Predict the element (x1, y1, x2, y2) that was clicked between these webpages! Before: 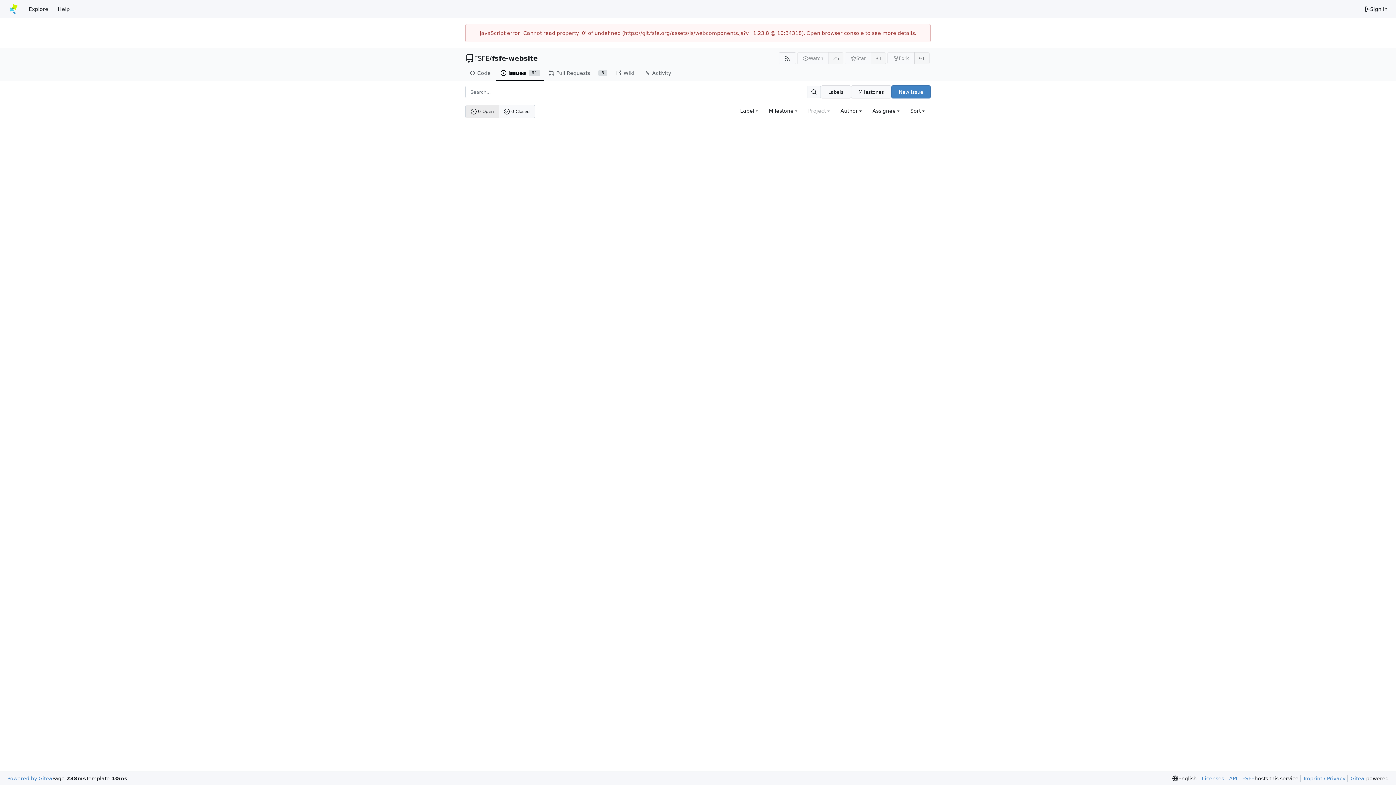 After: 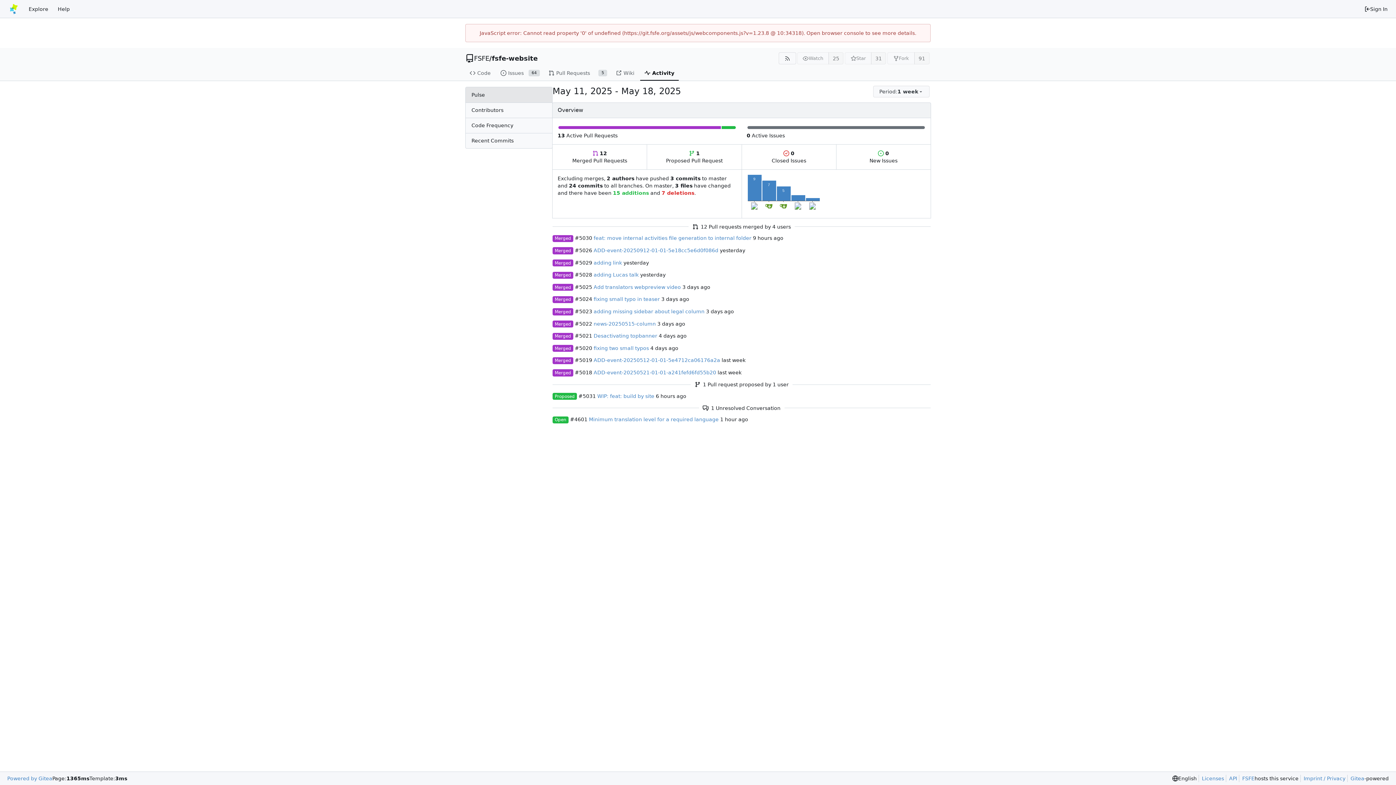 Action: label: Activity bbox: (640, 65, 678, 80)